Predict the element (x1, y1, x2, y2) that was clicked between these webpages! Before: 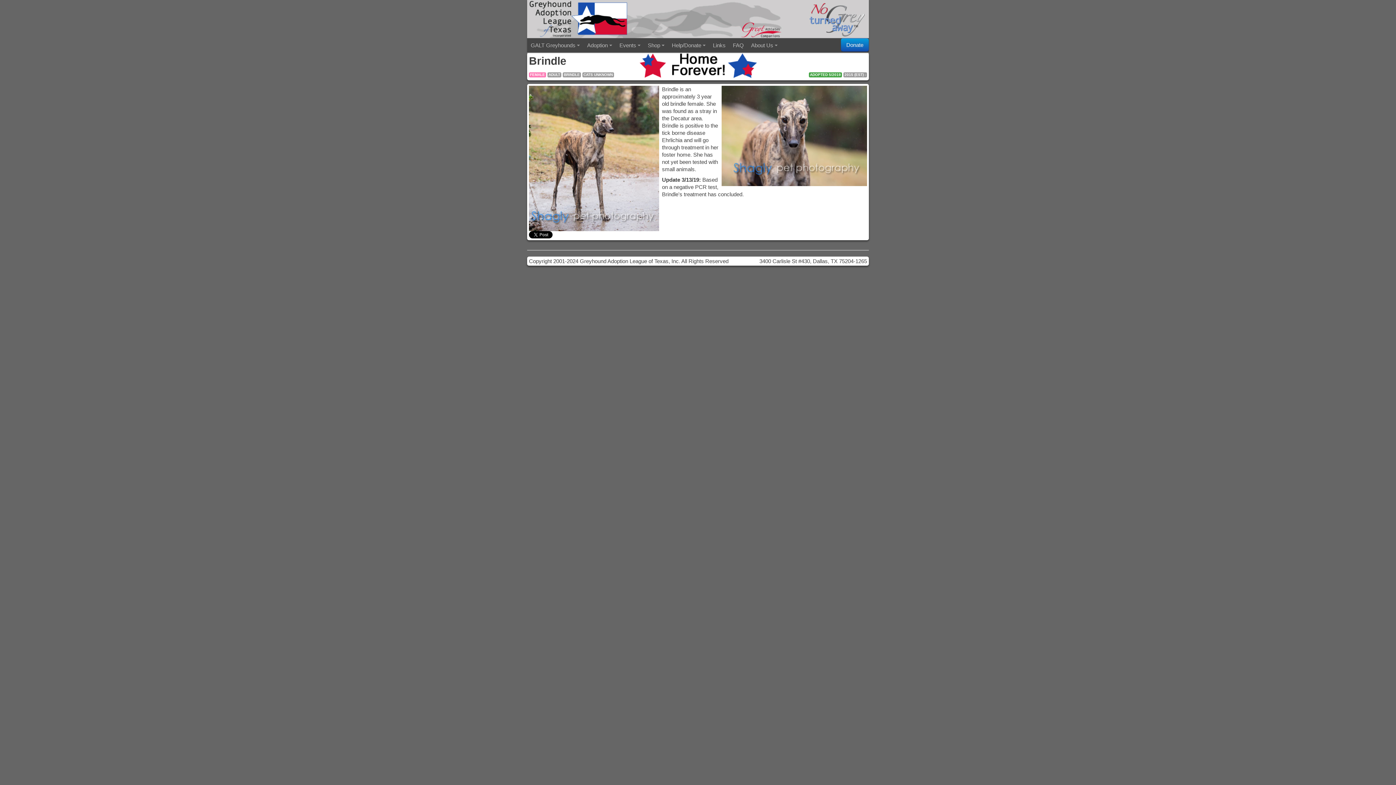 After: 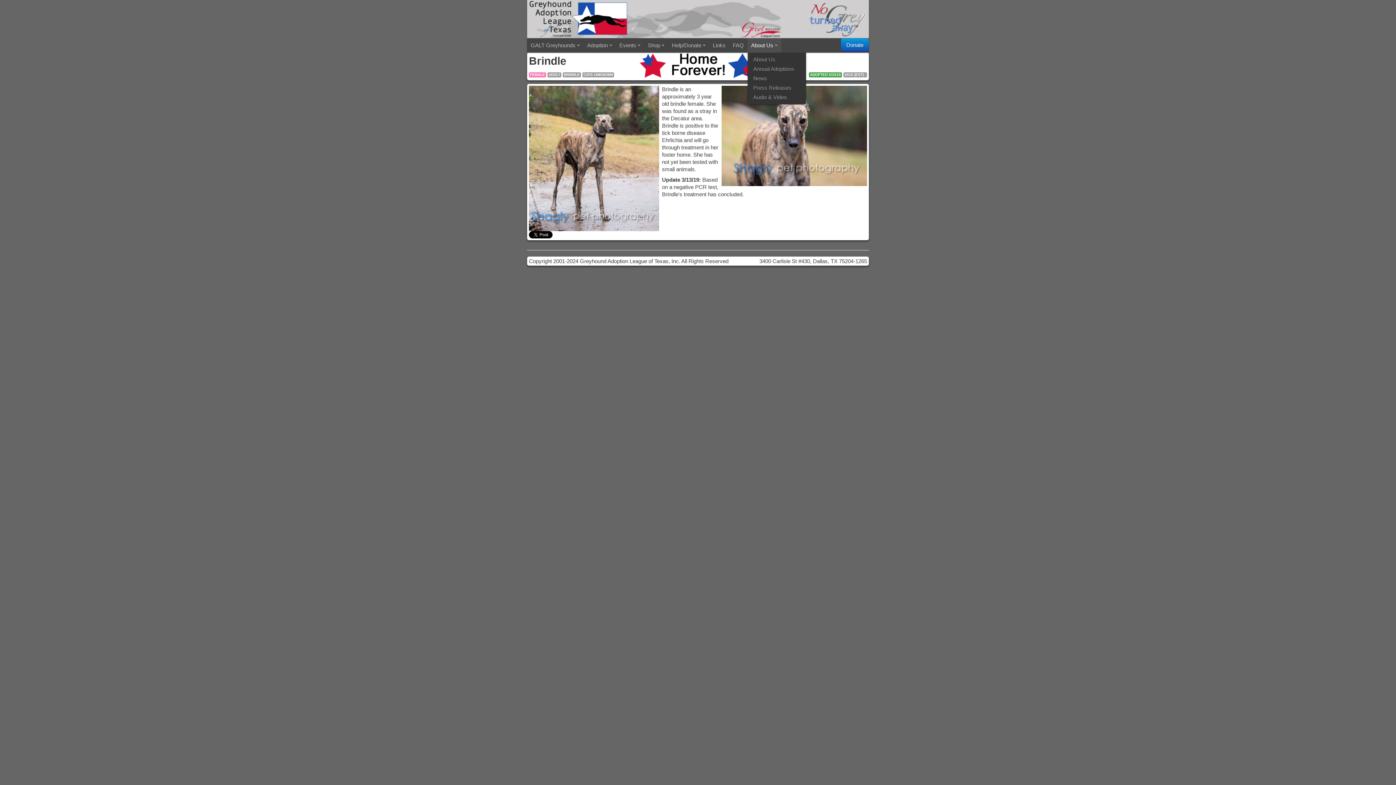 Action: label: About Us bbox: (747, 38, 781, 52)